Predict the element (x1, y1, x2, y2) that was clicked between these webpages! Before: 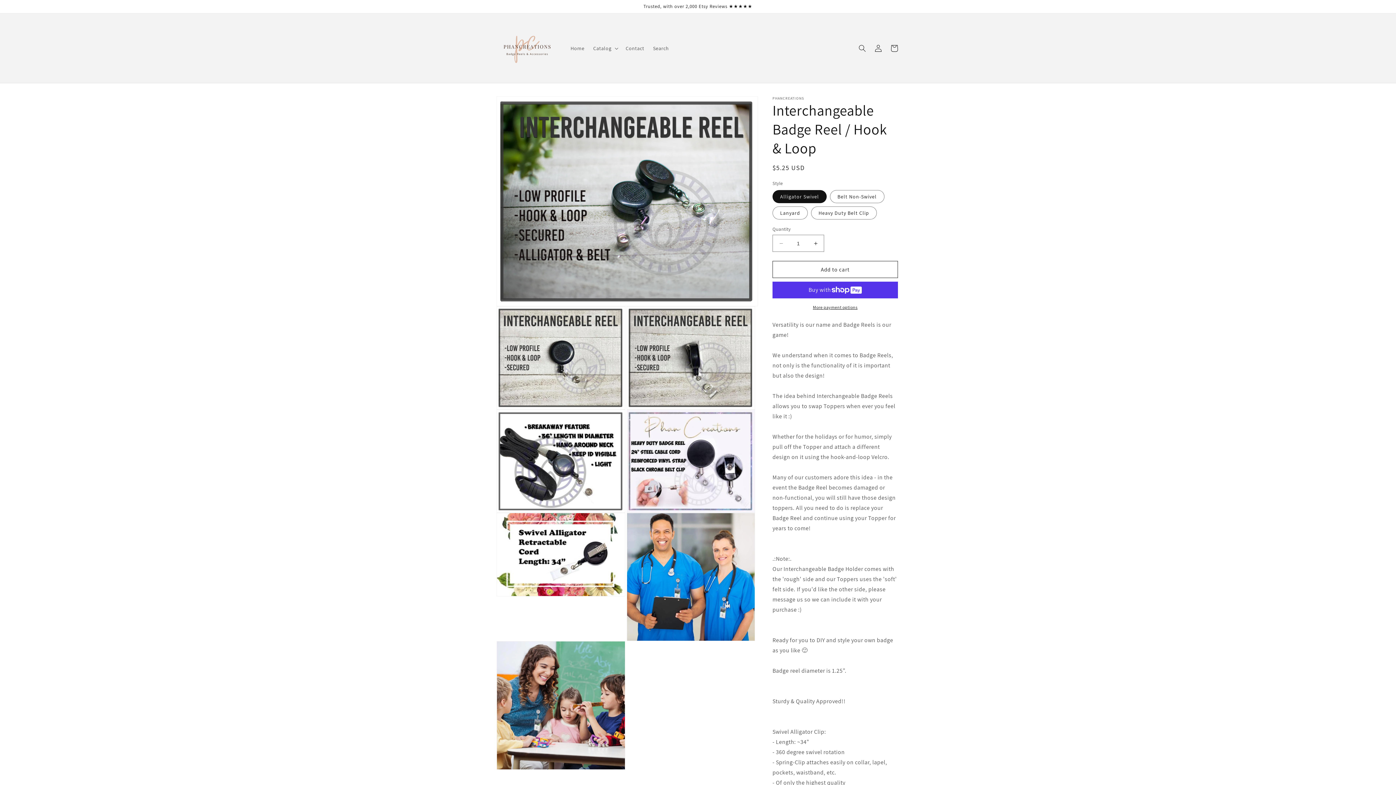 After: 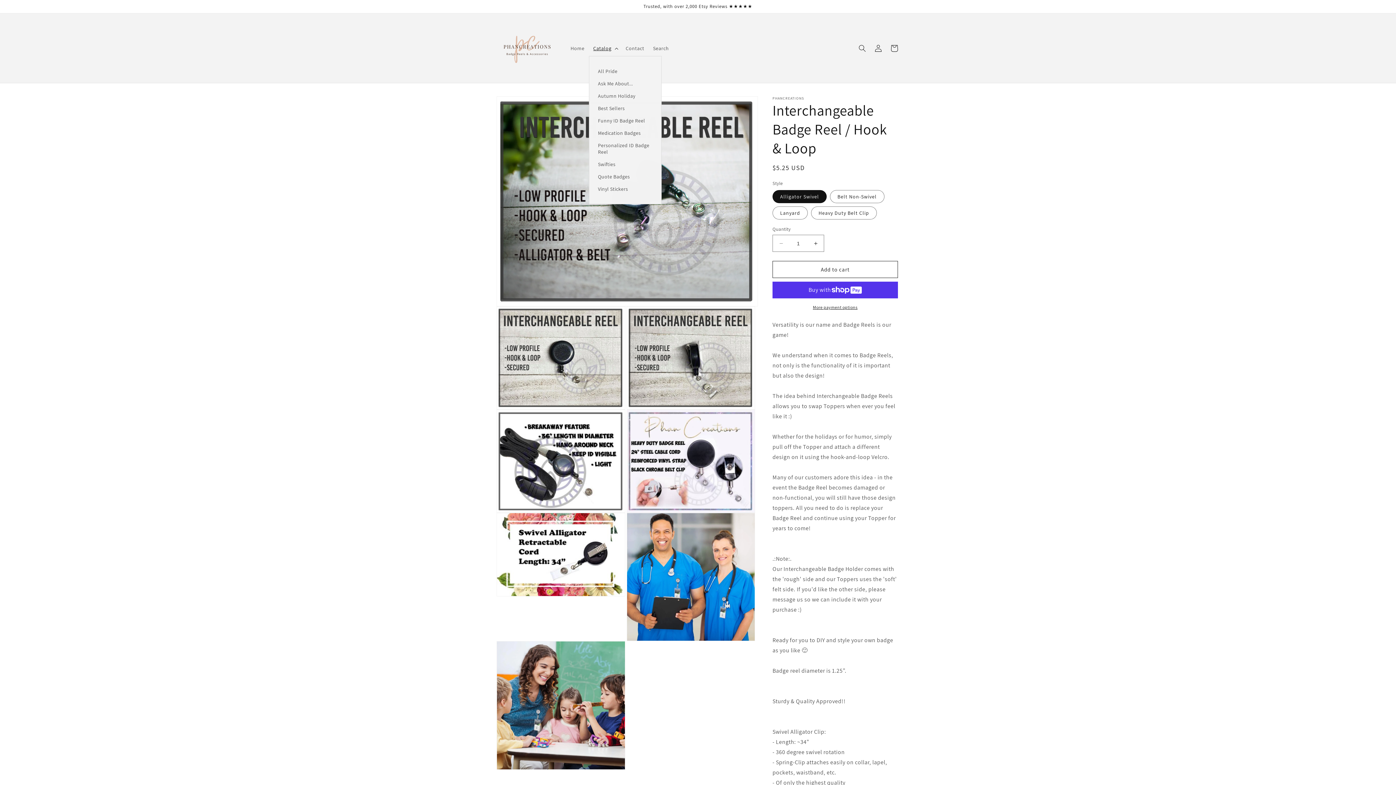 Action: bbox: (589, 40, 621, 55) label: Catalog